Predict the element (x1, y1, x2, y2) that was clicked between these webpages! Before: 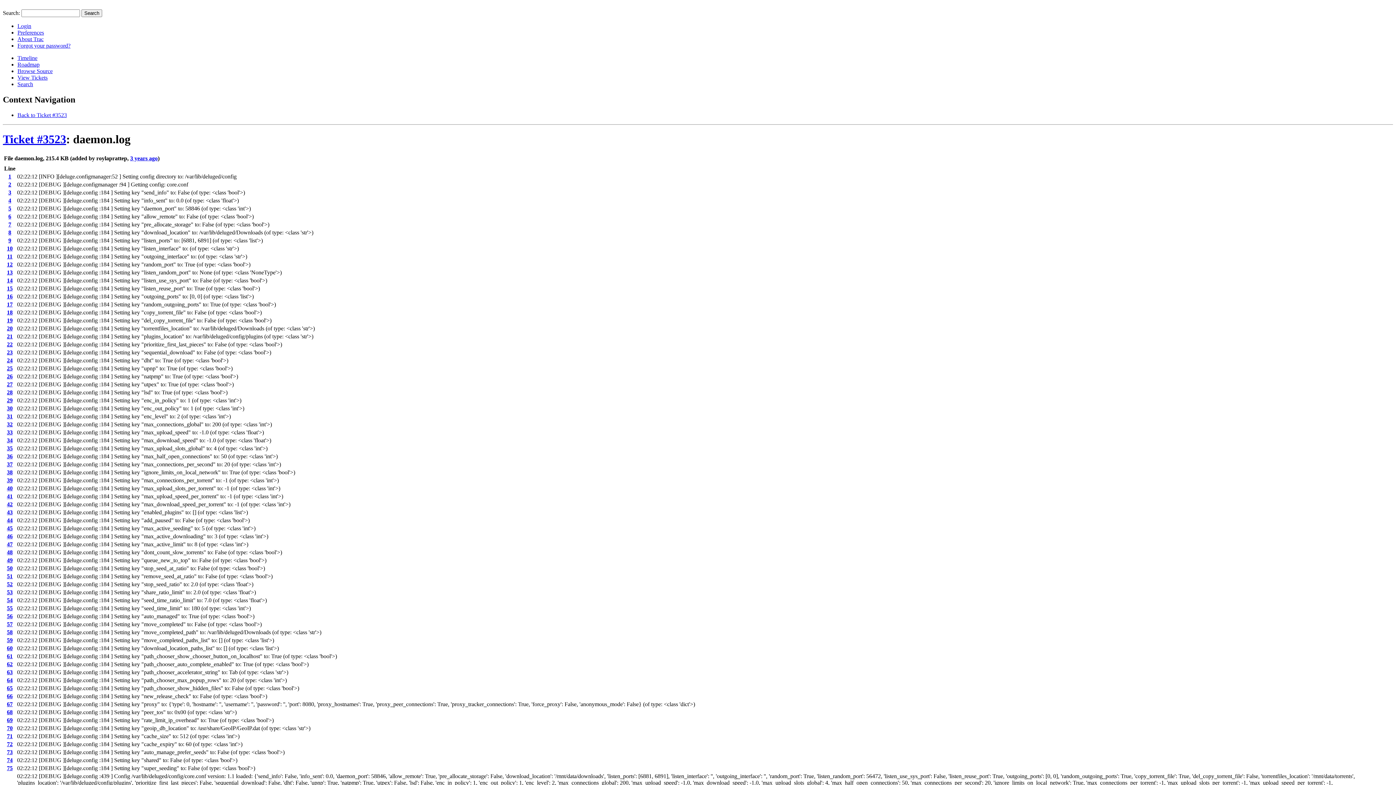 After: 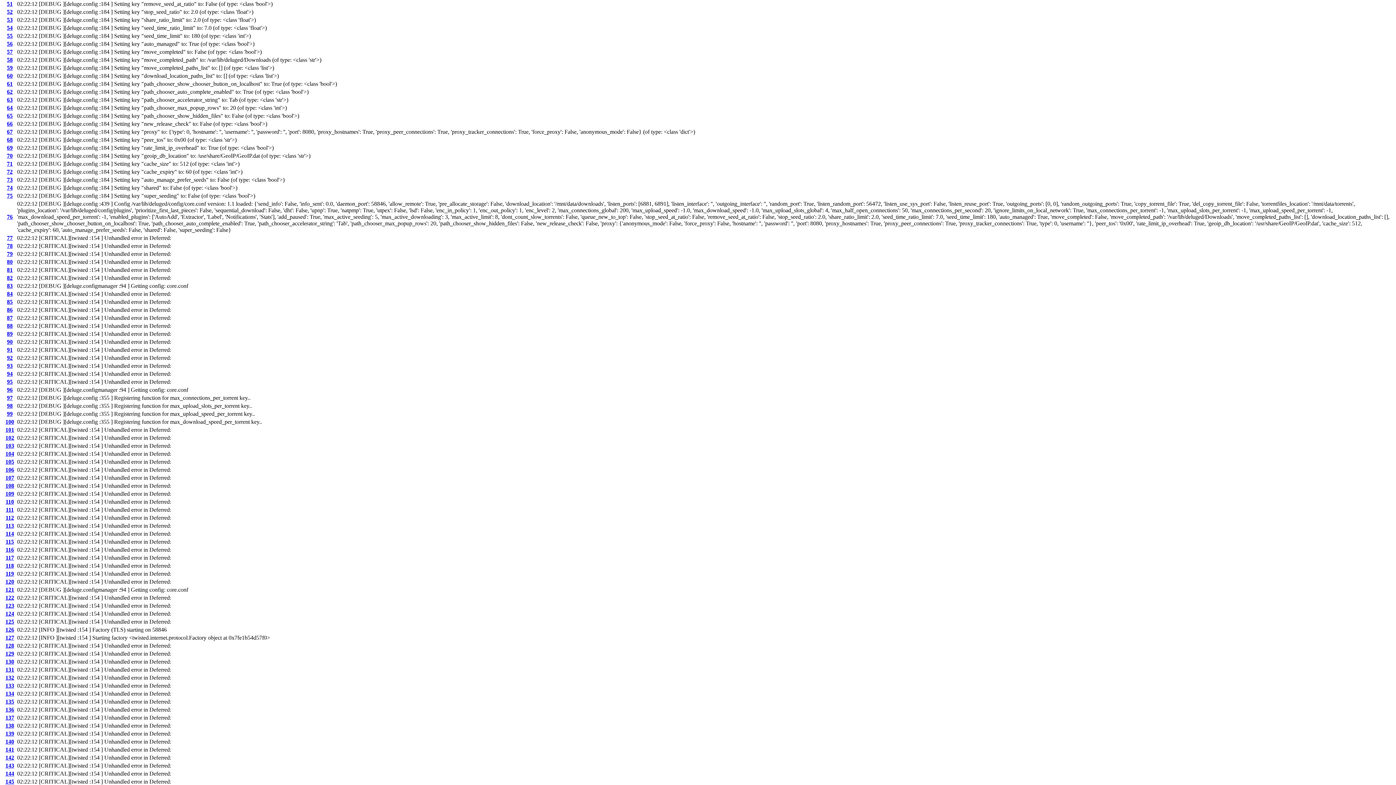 Action: bbox: (6, 573, 12, 579) label: 51